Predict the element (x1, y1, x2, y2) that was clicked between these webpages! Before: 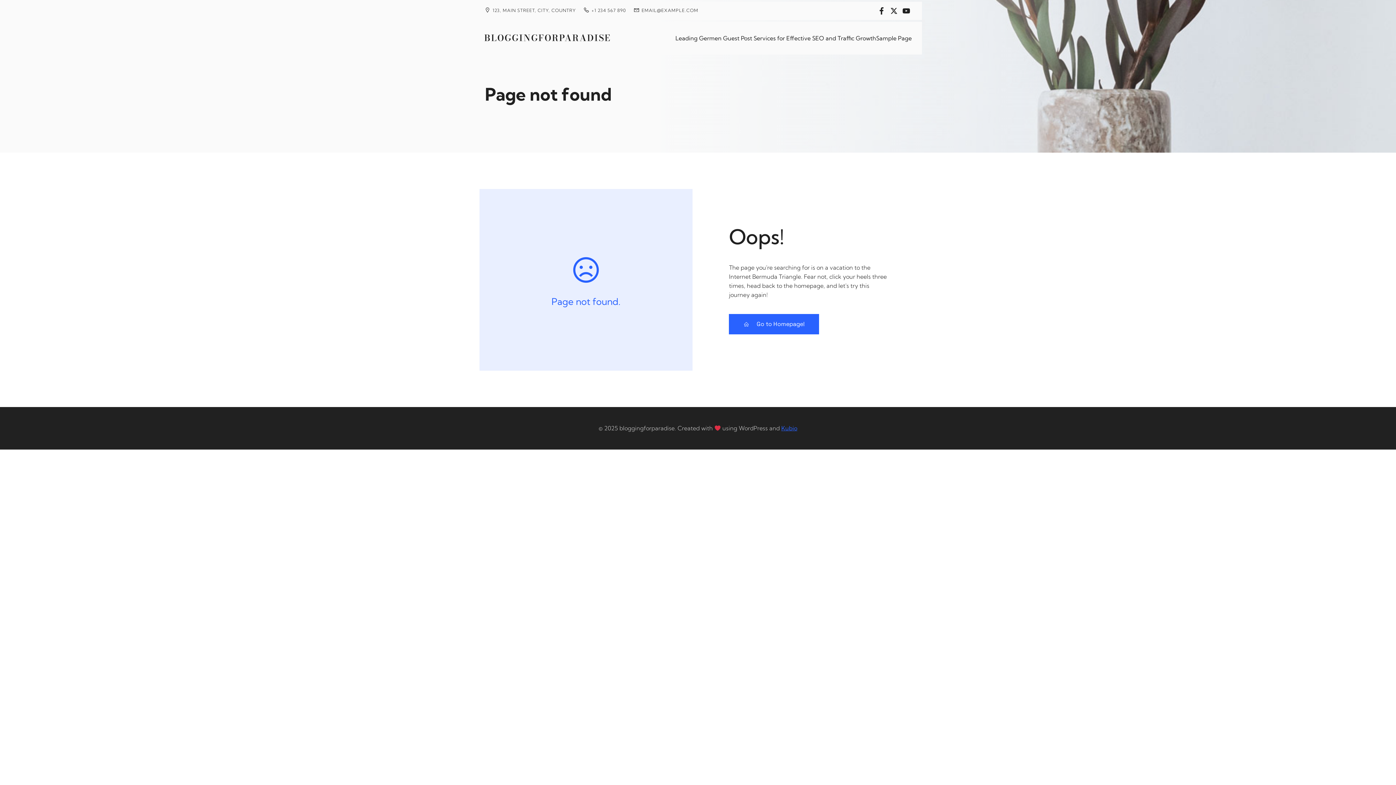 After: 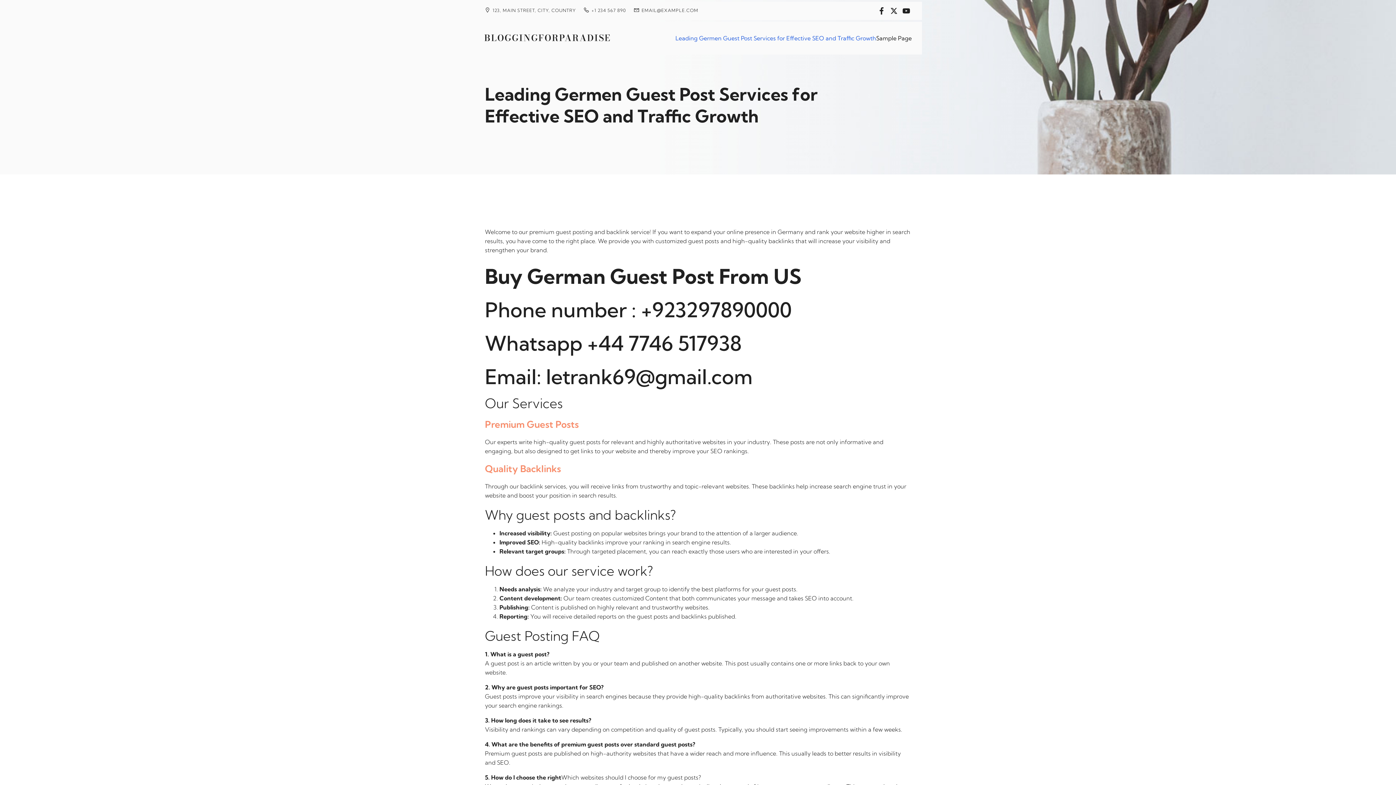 Action: label: Leading Germen Guest Post Services for Effective SEO and Traffic Growth bbox: (675, 30, 876, 46)